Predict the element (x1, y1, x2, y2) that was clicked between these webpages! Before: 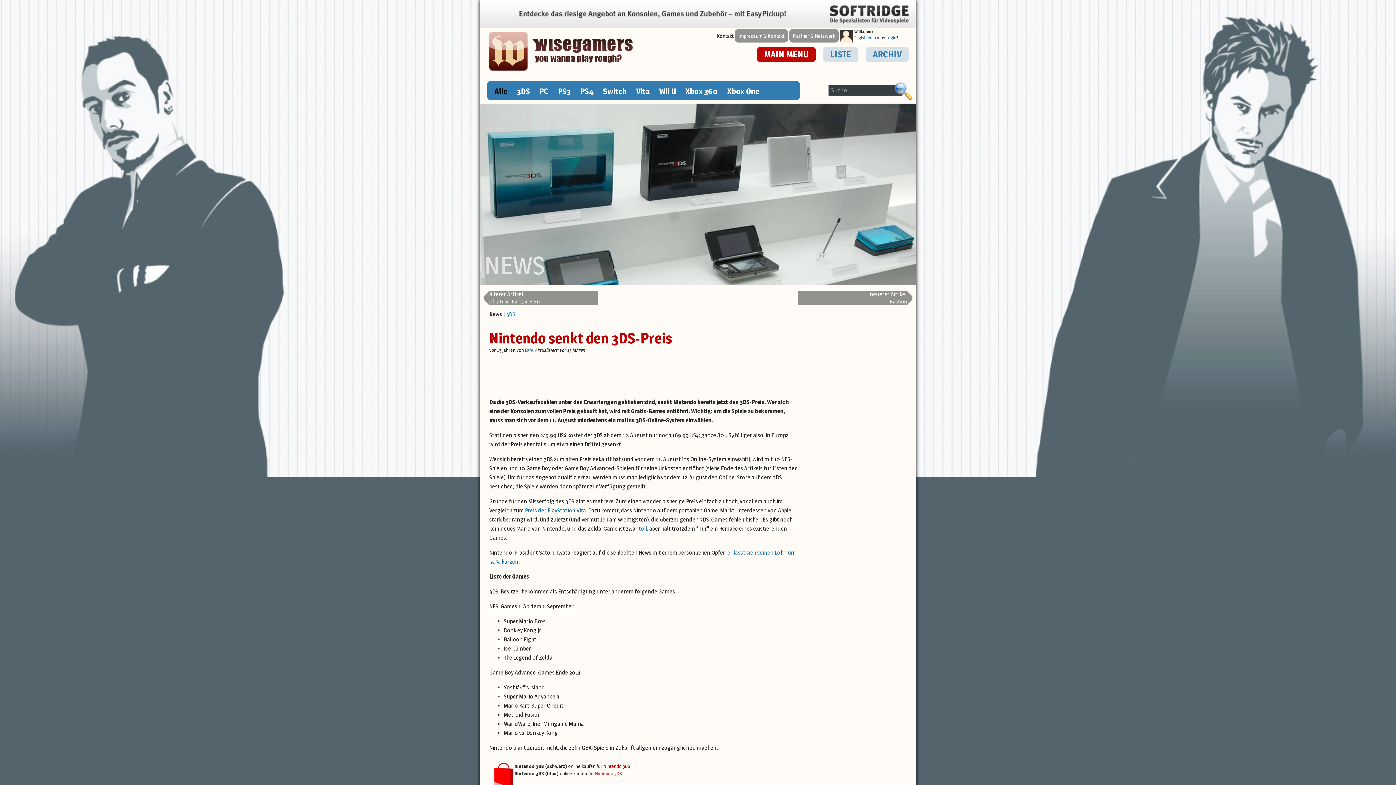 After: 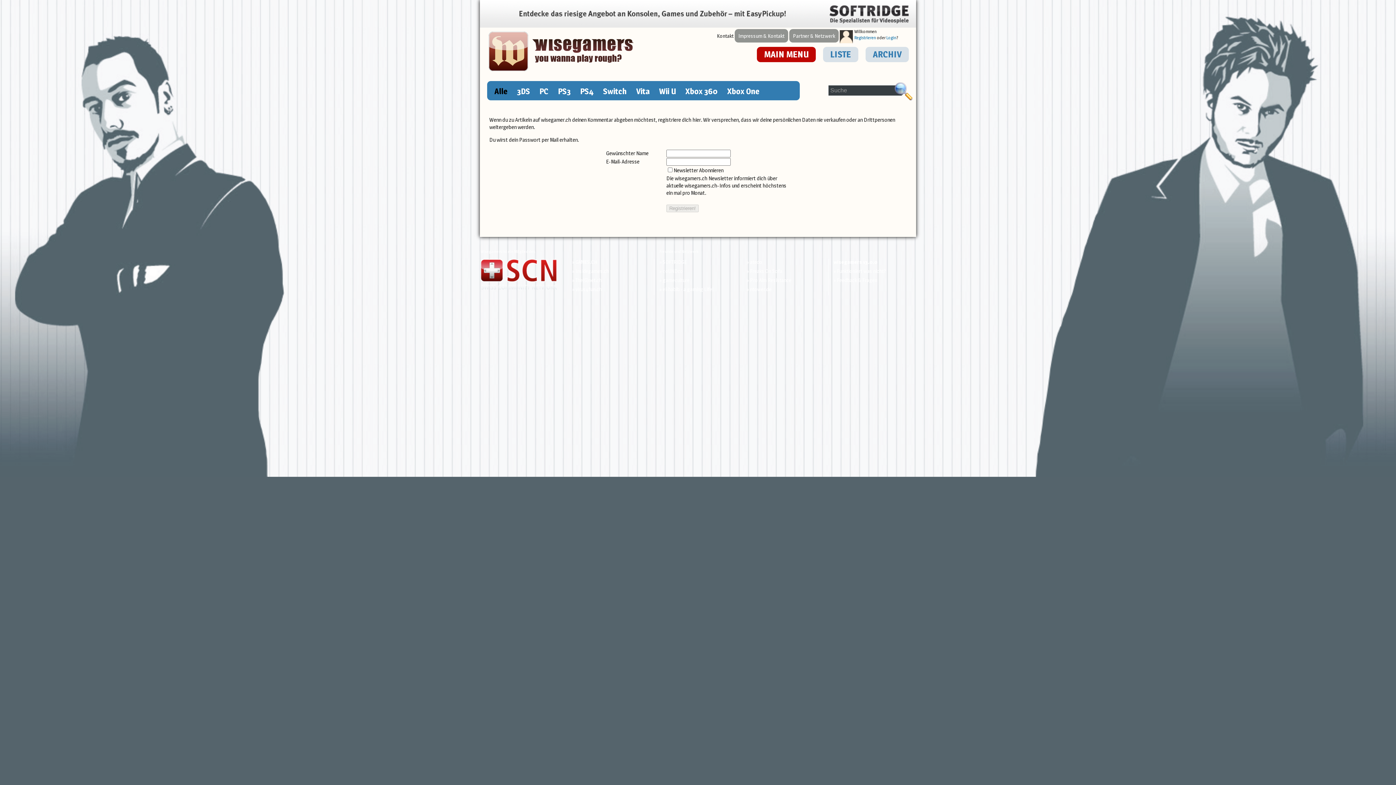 Action: bbox: (854, 34, 876, 40) label: Registrieren